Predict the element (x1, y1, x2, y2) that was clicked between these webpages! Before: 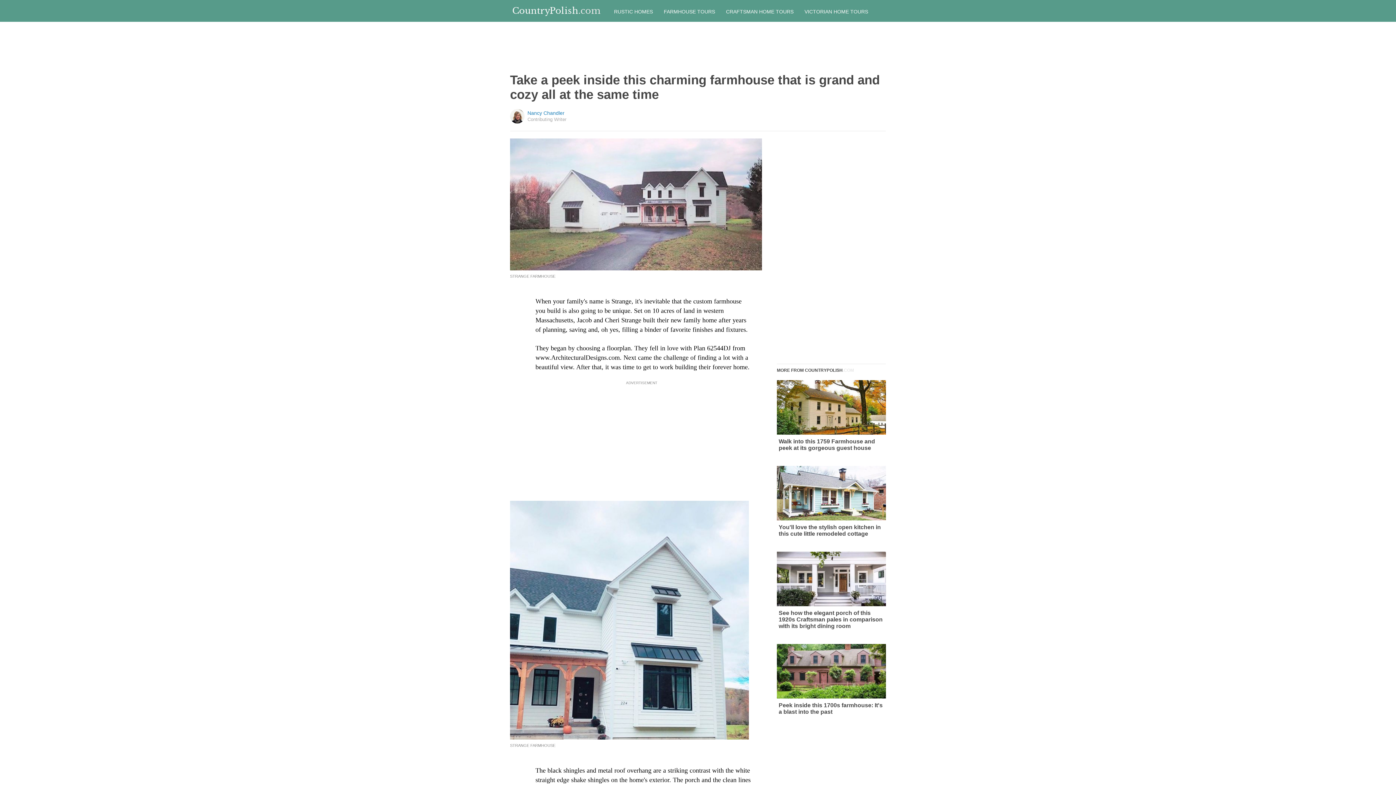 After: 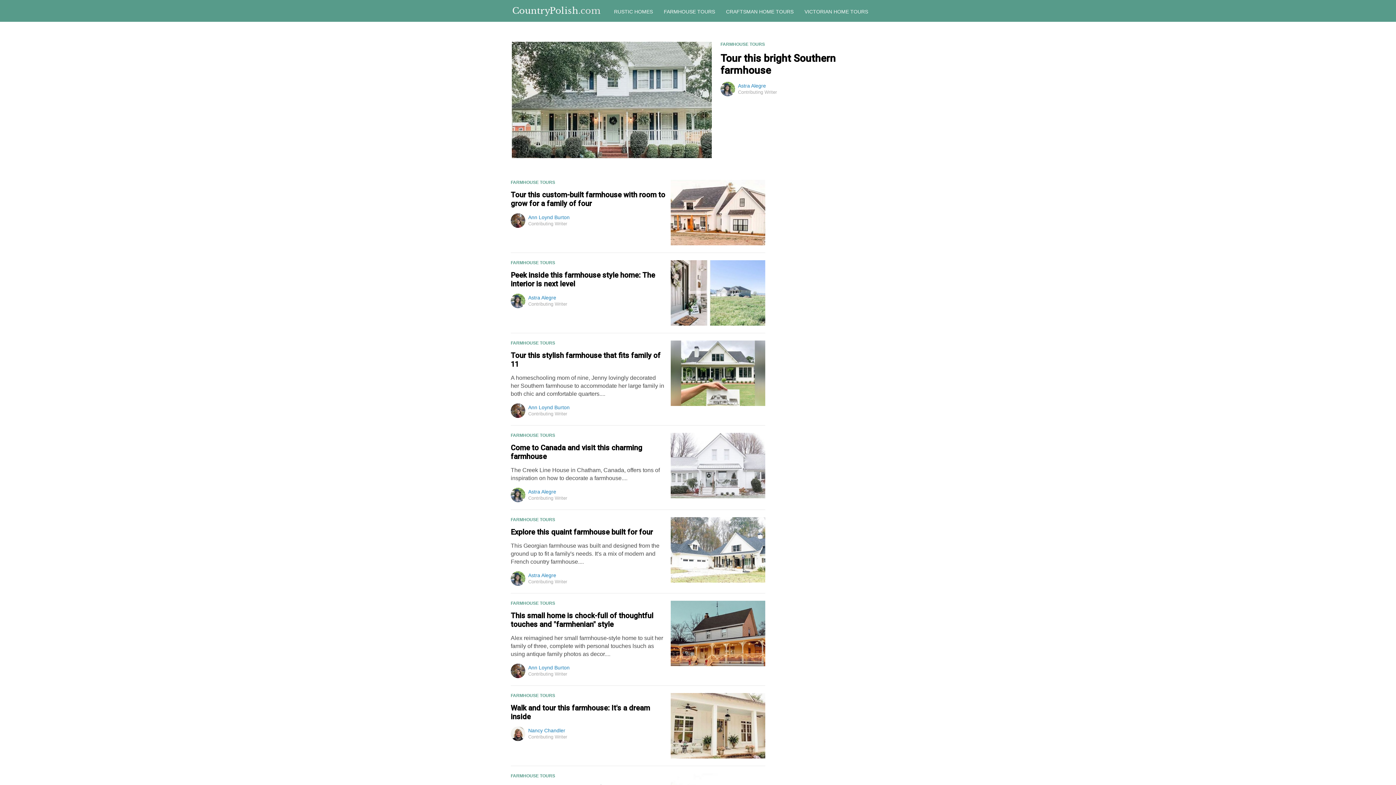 Action: bbox: (664, 8, 715, 14) label: FARMHOUSE TOURS